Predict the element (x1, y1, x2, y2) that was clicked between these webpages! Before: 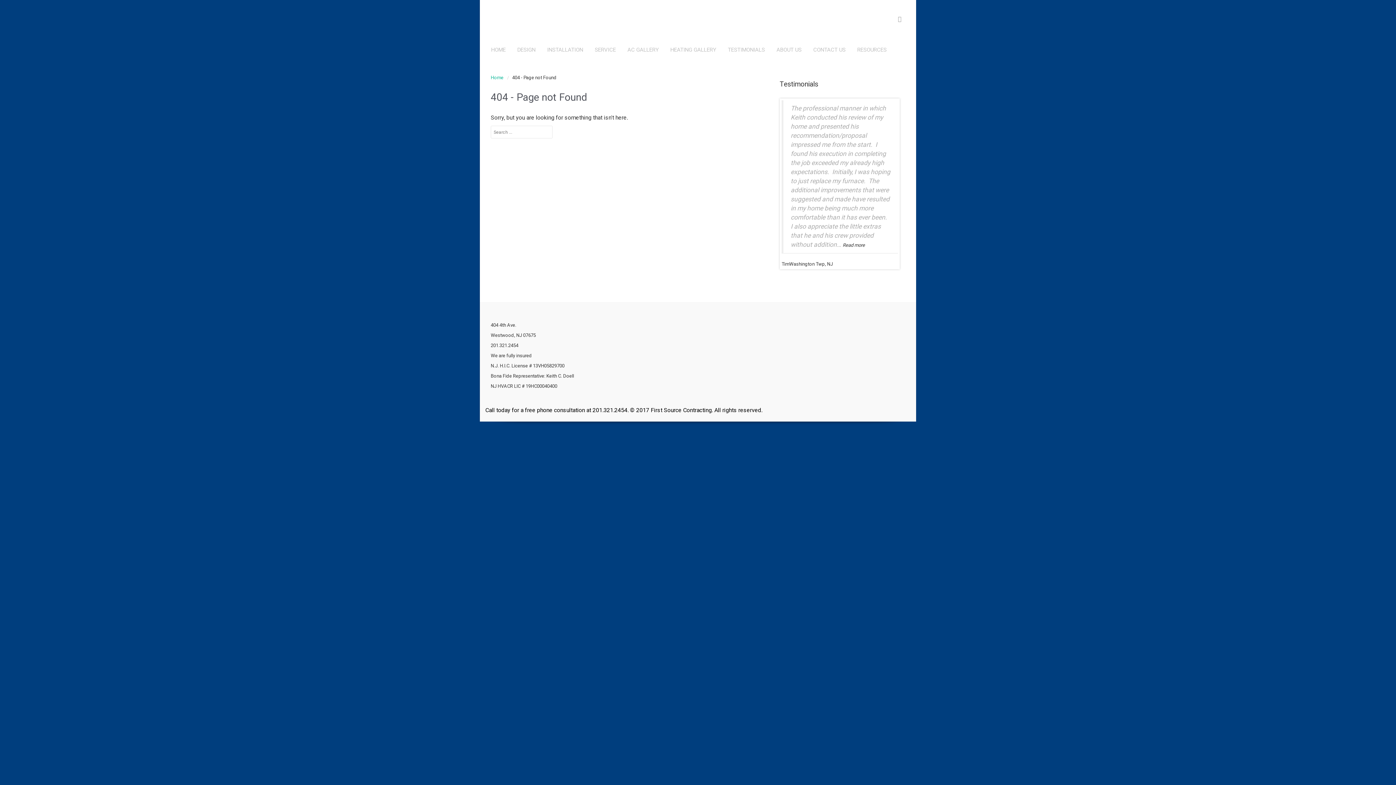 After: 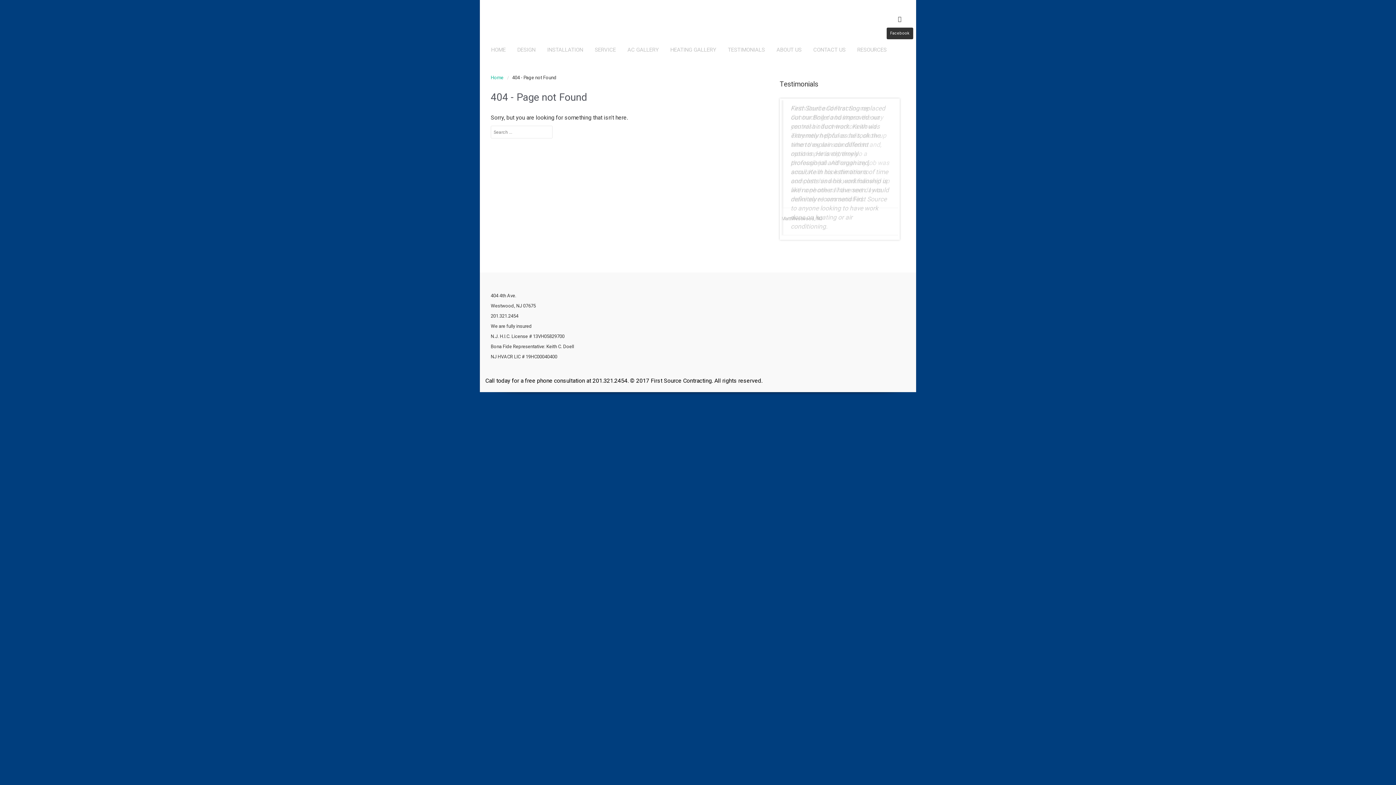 Action: bbox: (896, 14, 903, 24)